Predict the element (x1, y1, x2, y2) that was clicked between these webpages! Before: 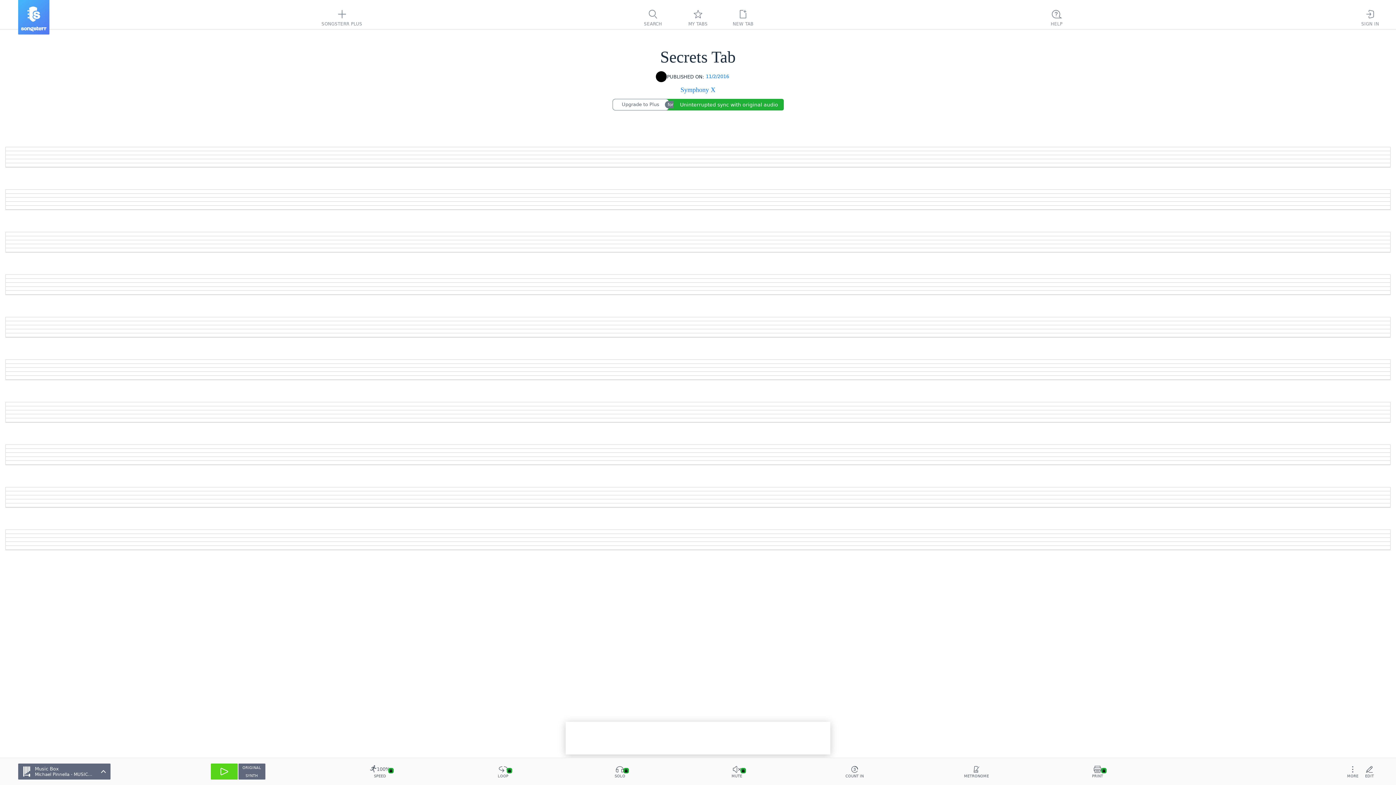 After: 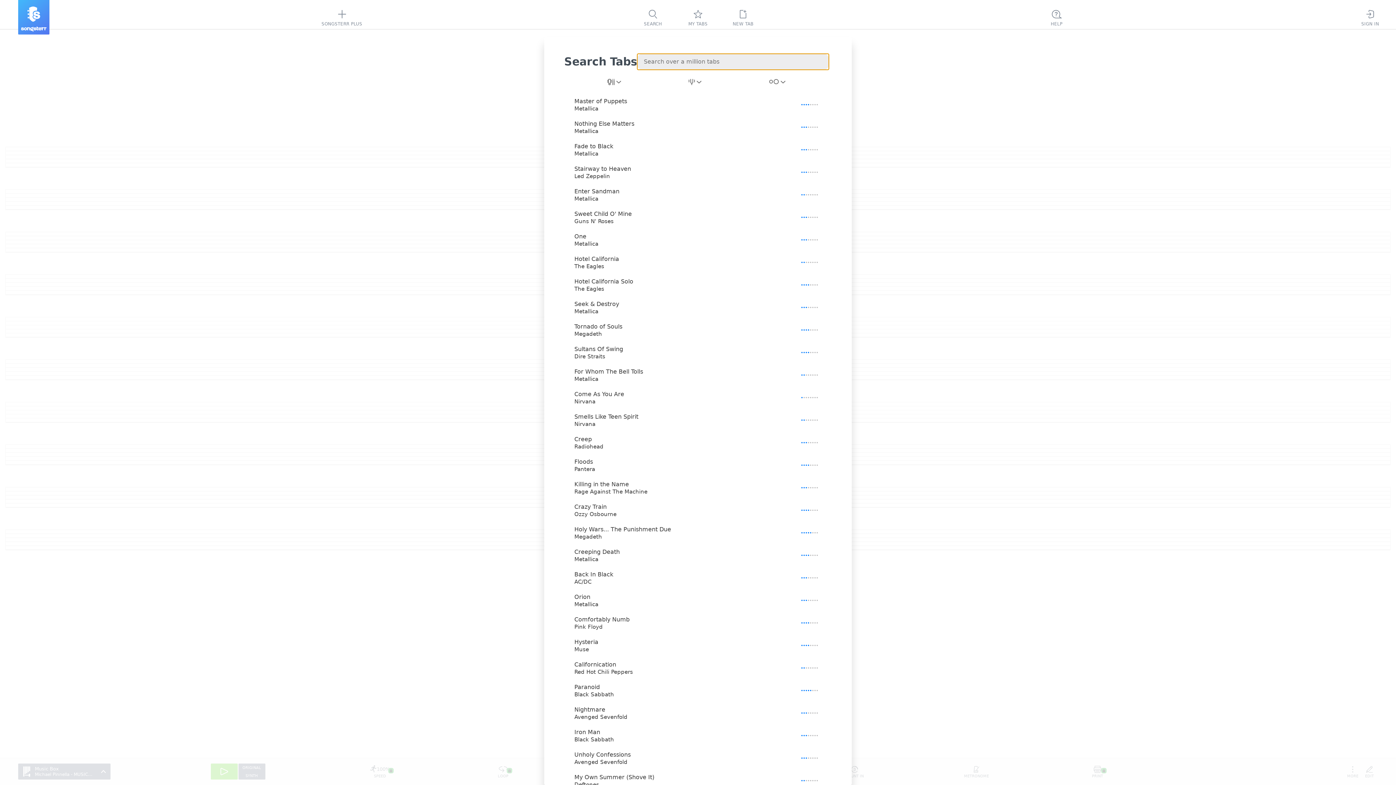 Action: label: SEARCH bbox: (634, 0, 671, 35)